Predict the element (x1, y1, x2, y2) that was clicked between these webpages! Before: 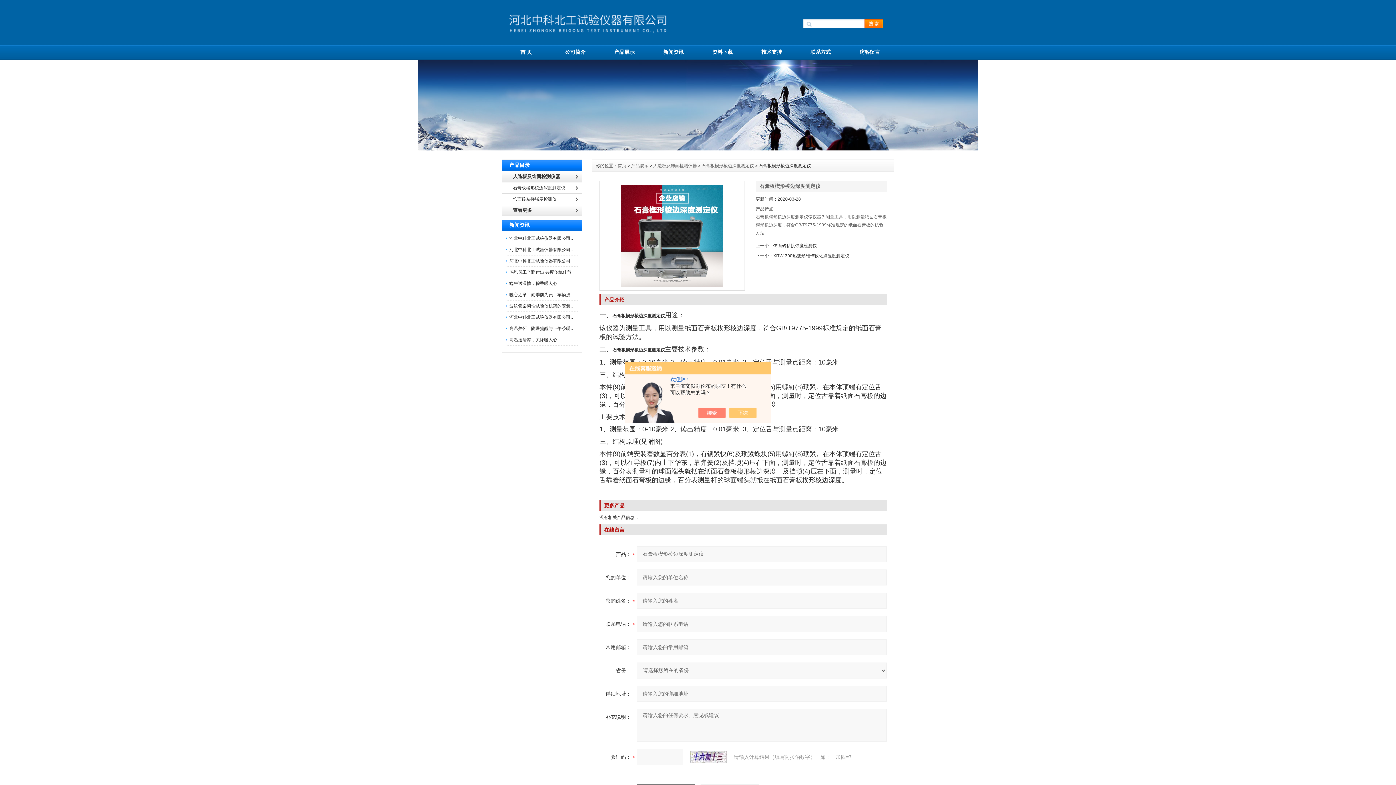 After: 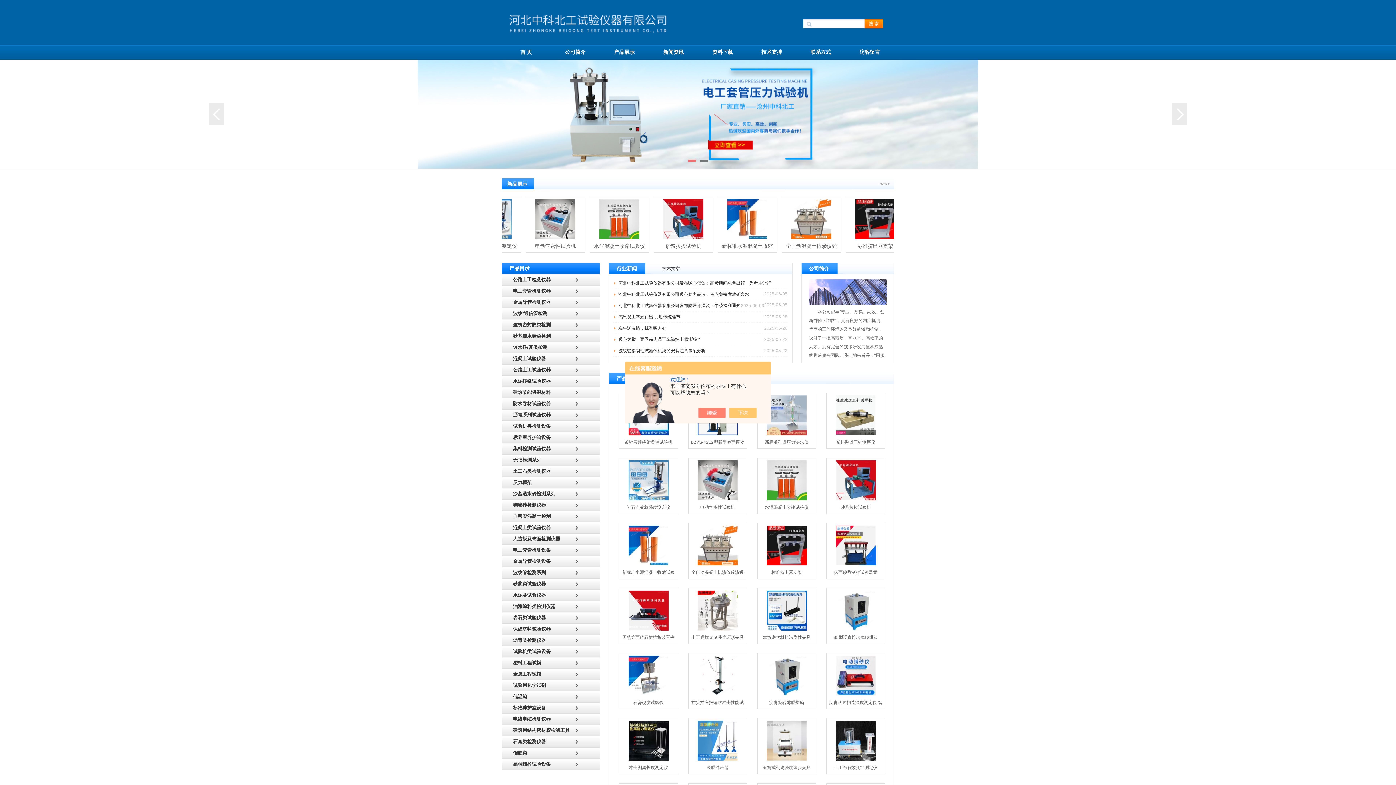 Action: bbox: (501, 44, 550, 59) label: 首 页